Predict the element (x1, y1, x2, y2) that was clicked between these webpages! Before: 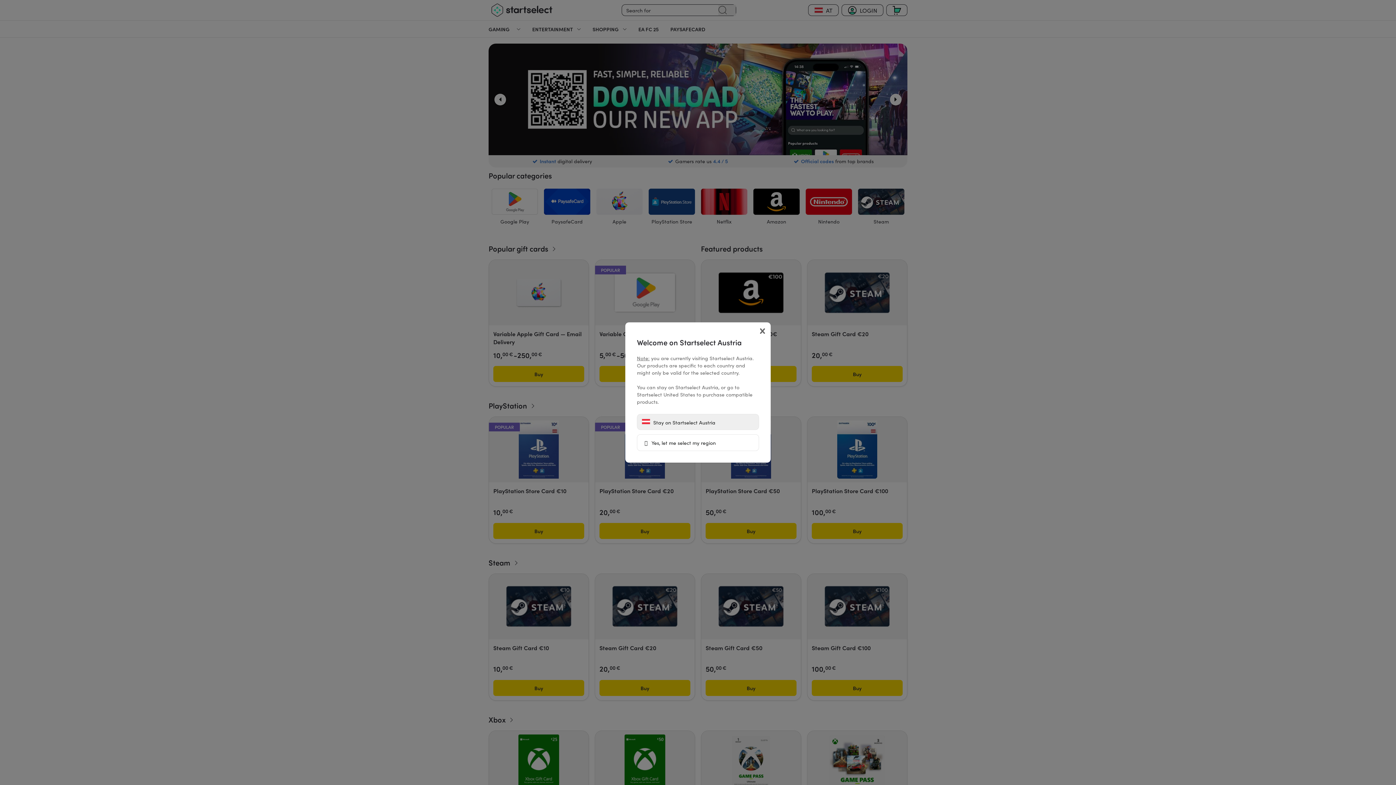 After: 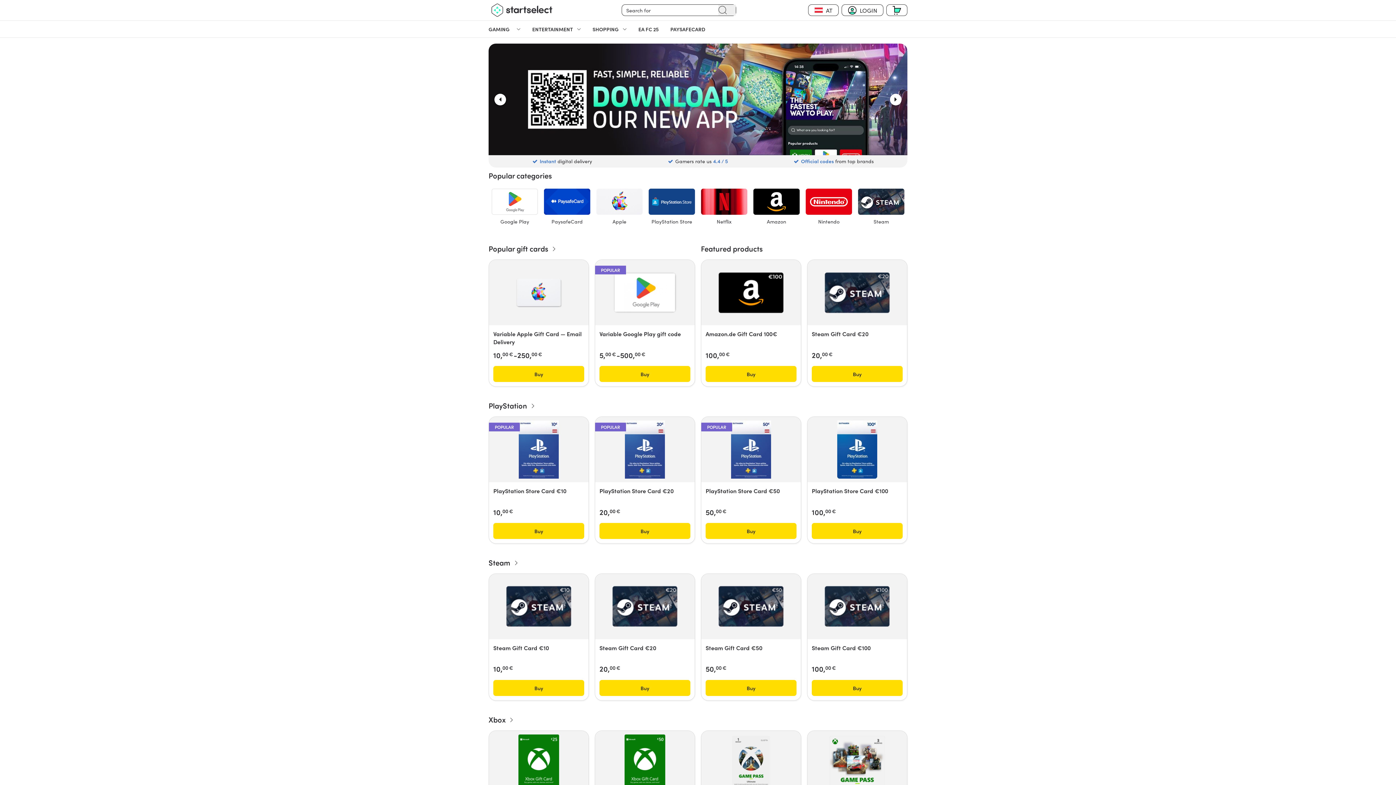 Action: label:  Stay on Startselect Austria bbox: (637, 414, 759, 430)